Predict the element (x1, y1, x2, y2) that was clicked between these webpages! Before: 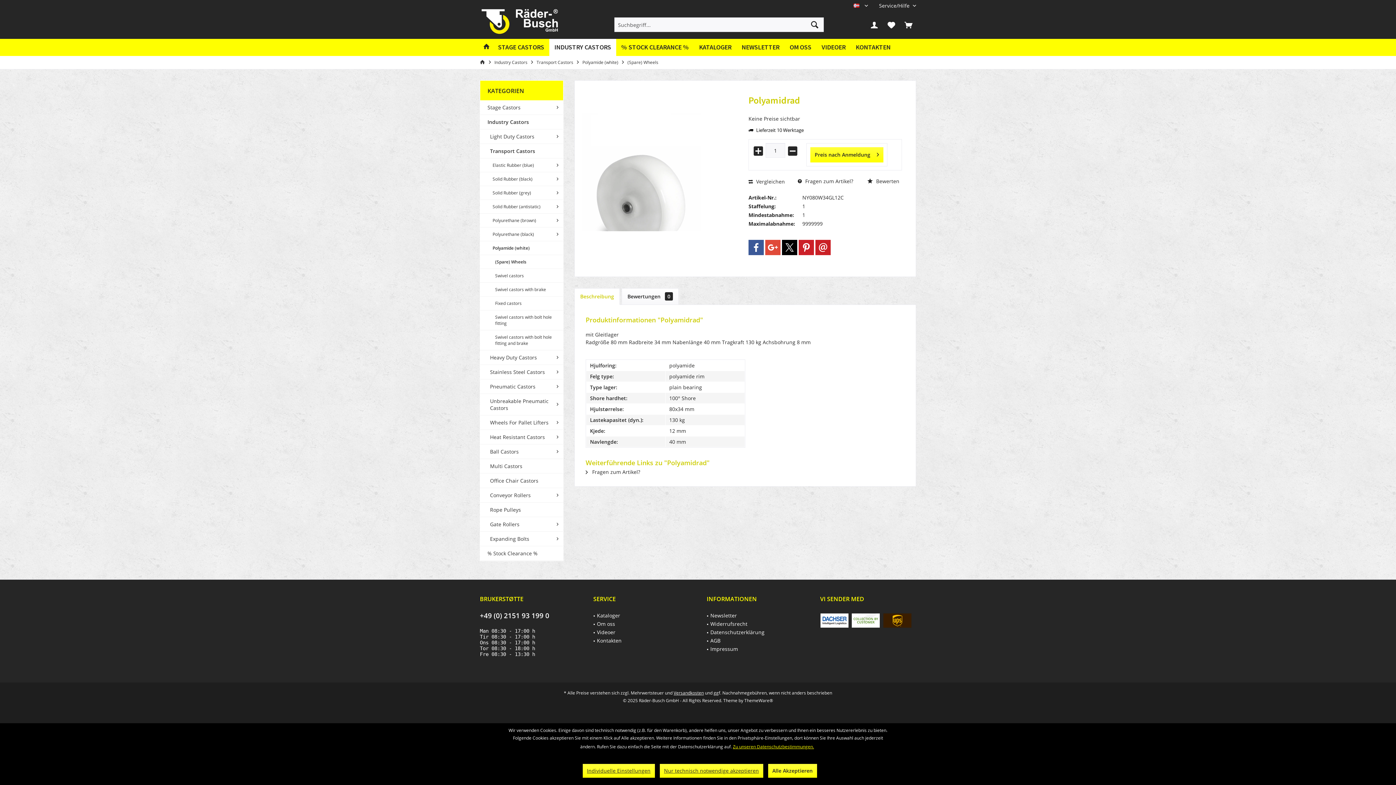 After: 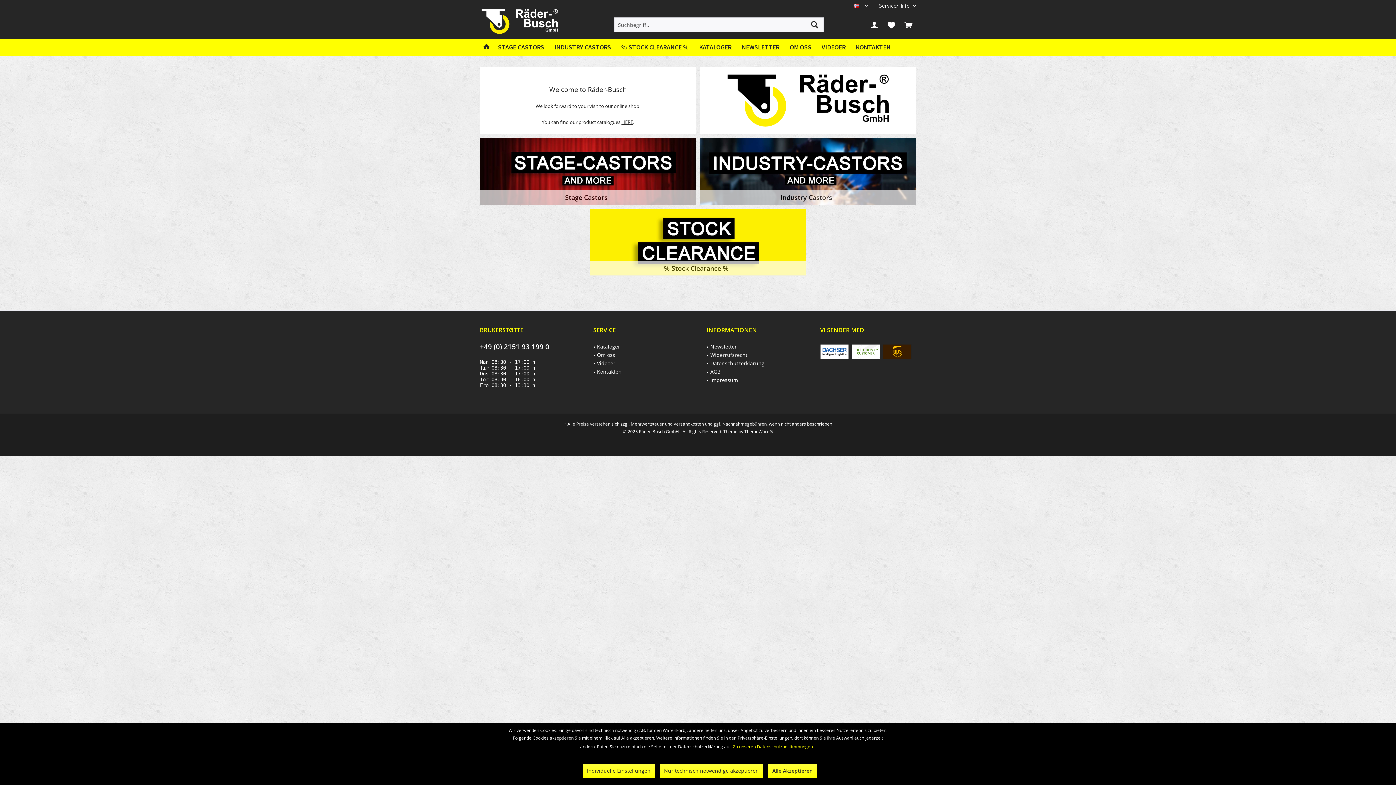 Action: bbox: (480, 38, 493, 56)